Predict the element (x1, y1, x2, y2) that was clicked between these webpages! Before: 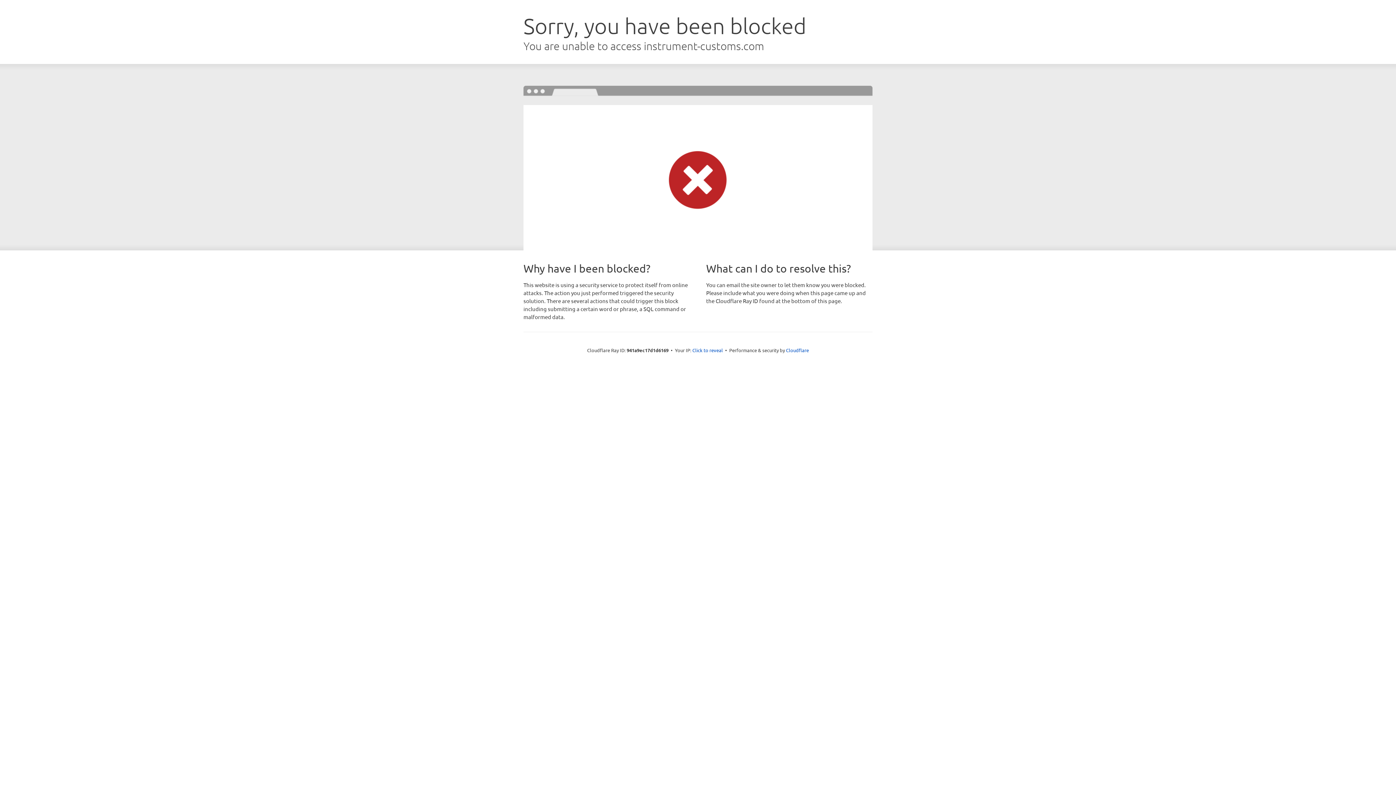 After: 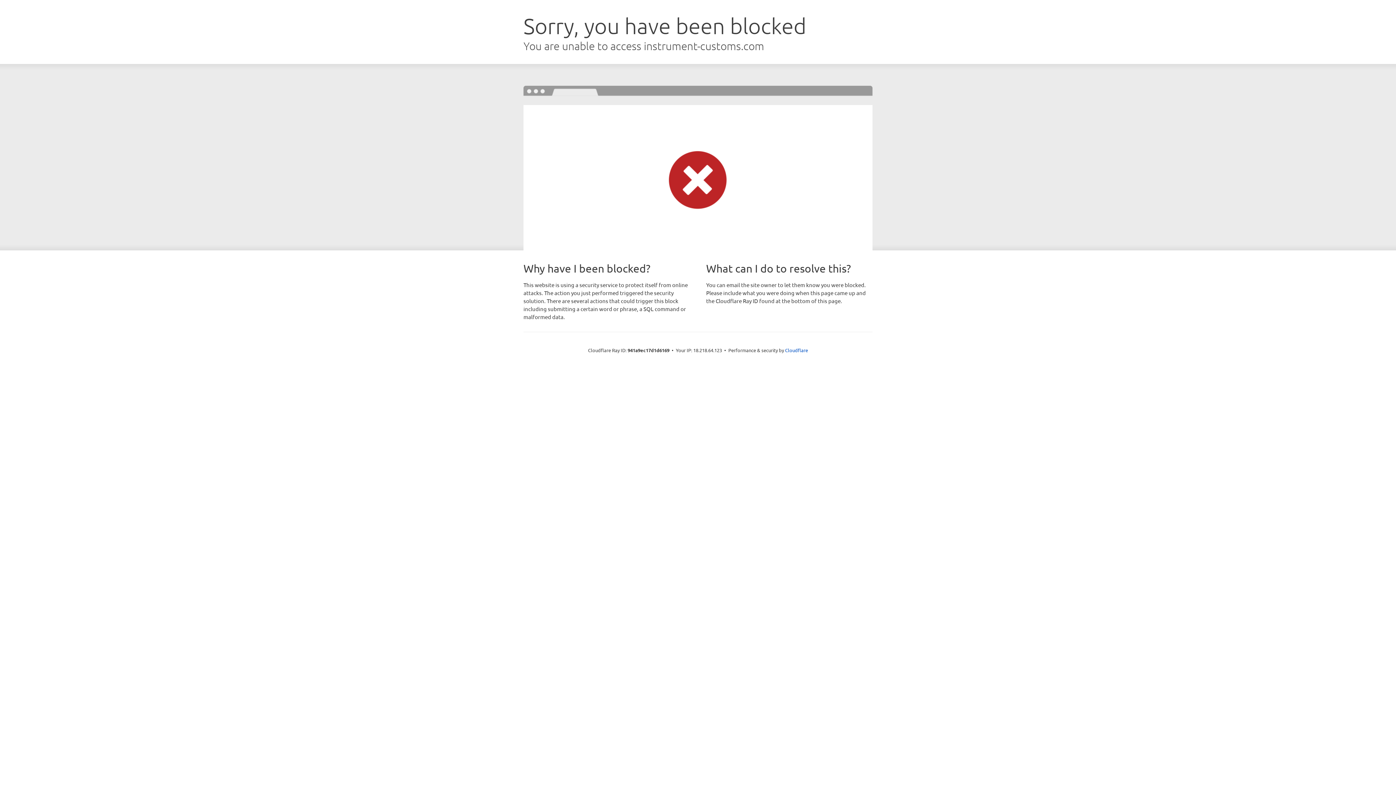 Action: bbox: (692, 346, 723, 353) label: Click to reveal